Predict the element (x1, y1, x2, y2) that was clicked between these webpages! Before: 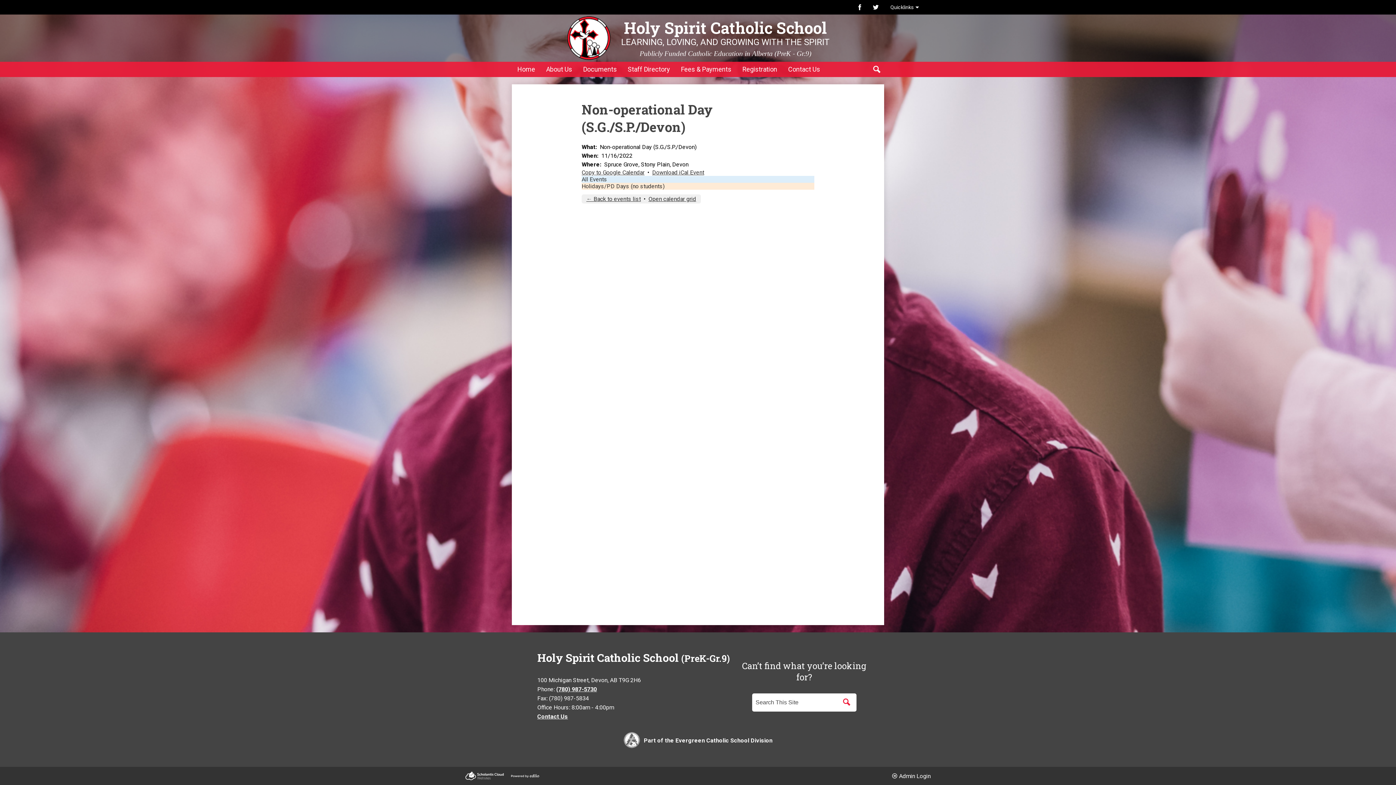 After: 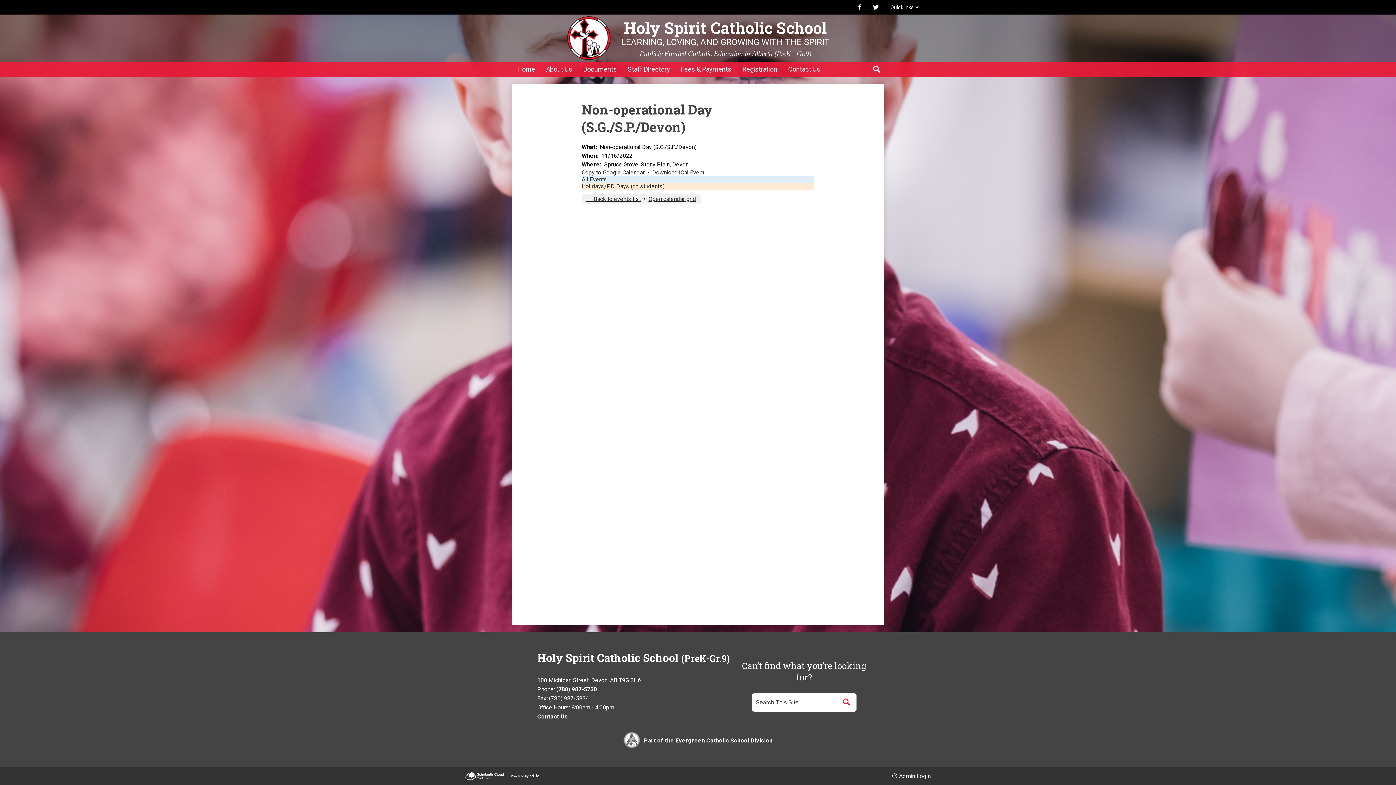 Action: bbox: (648, 195, 696, 202) label: Open calendar grid